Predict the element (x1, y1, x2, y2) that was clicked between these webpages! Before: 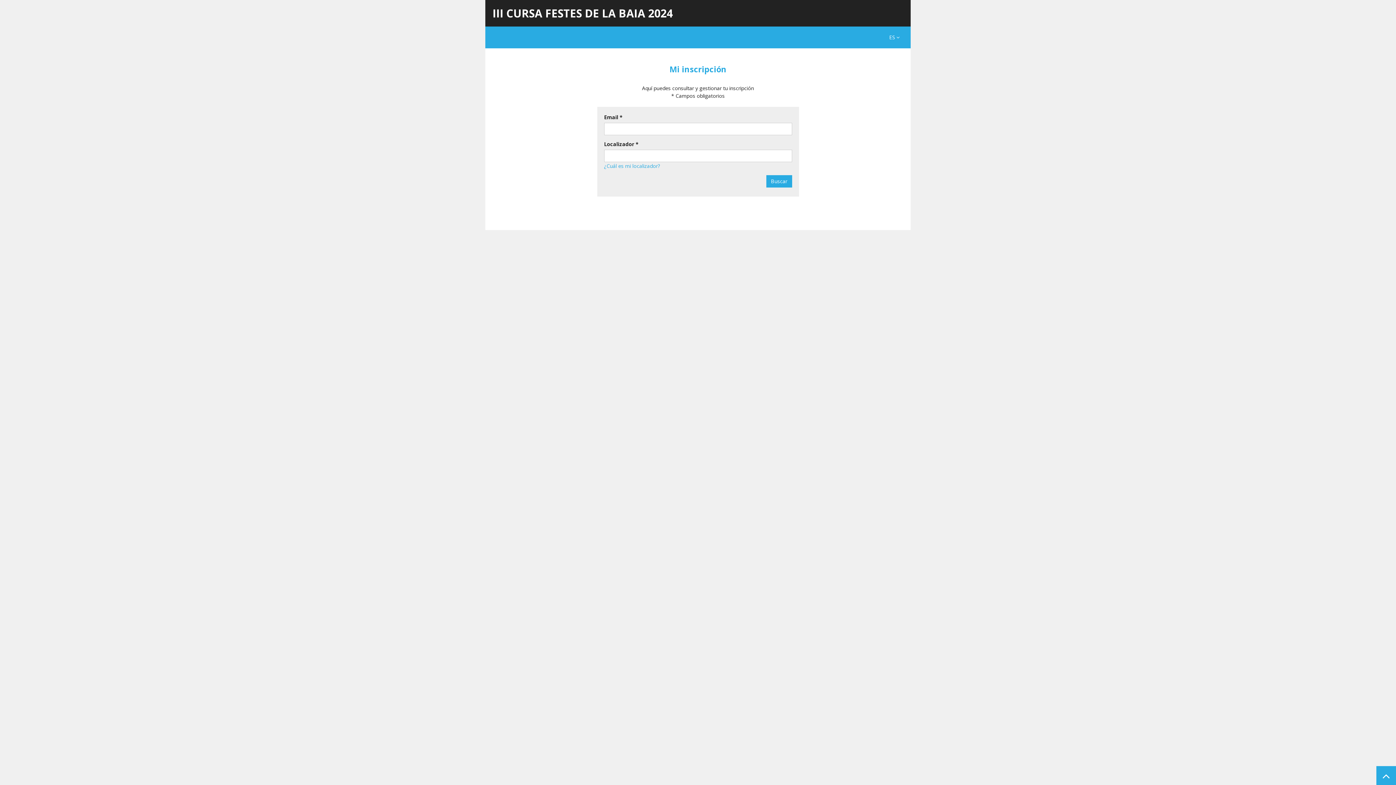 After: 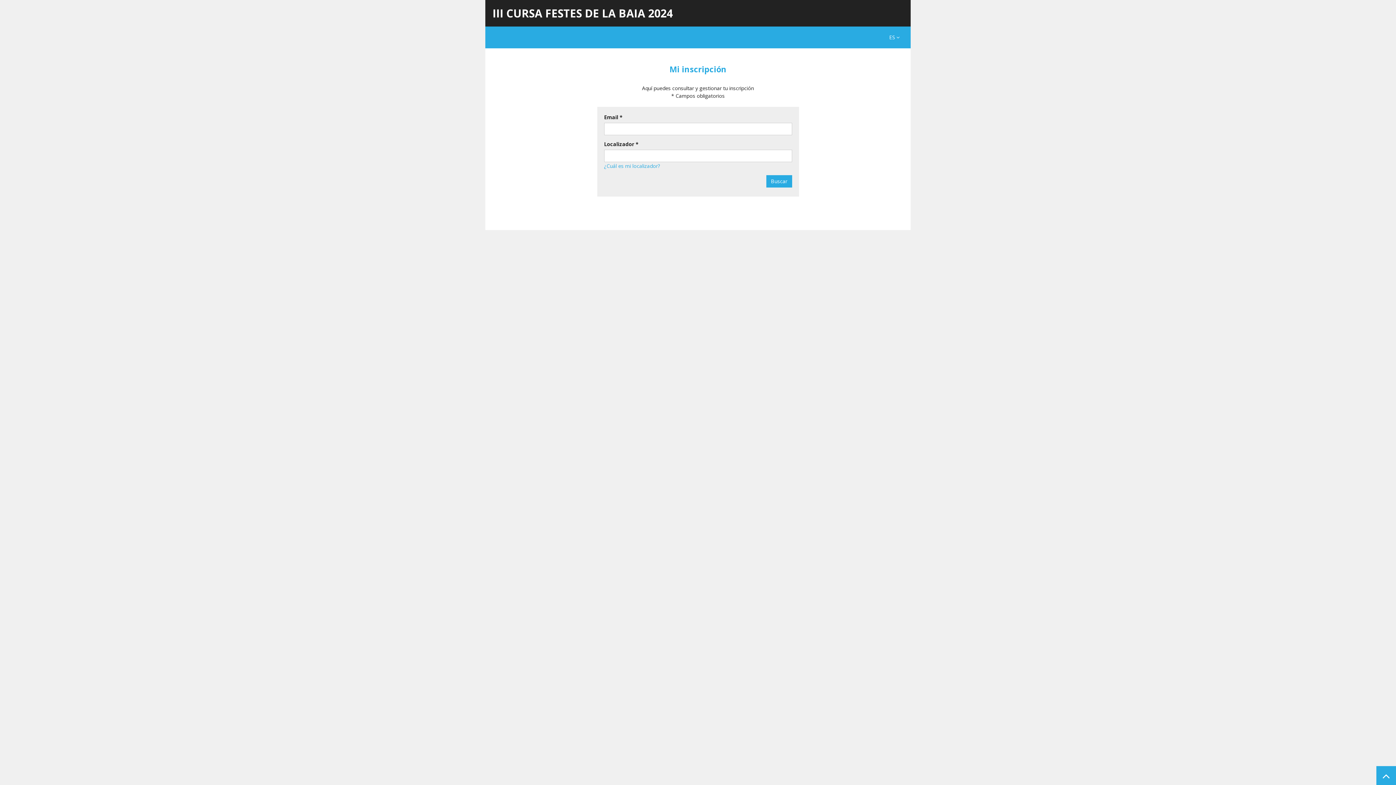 Action: bbox: (1376, 766, 1396, 785)